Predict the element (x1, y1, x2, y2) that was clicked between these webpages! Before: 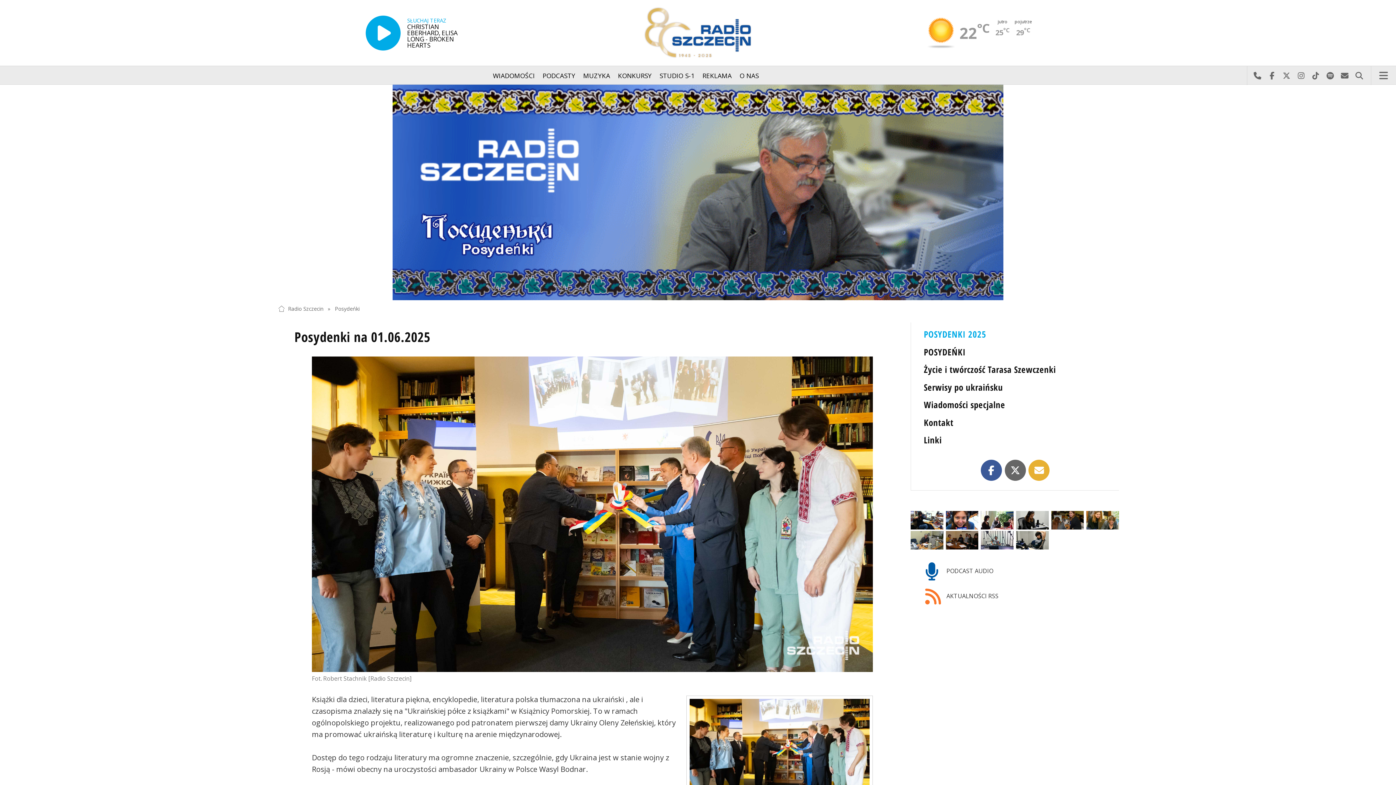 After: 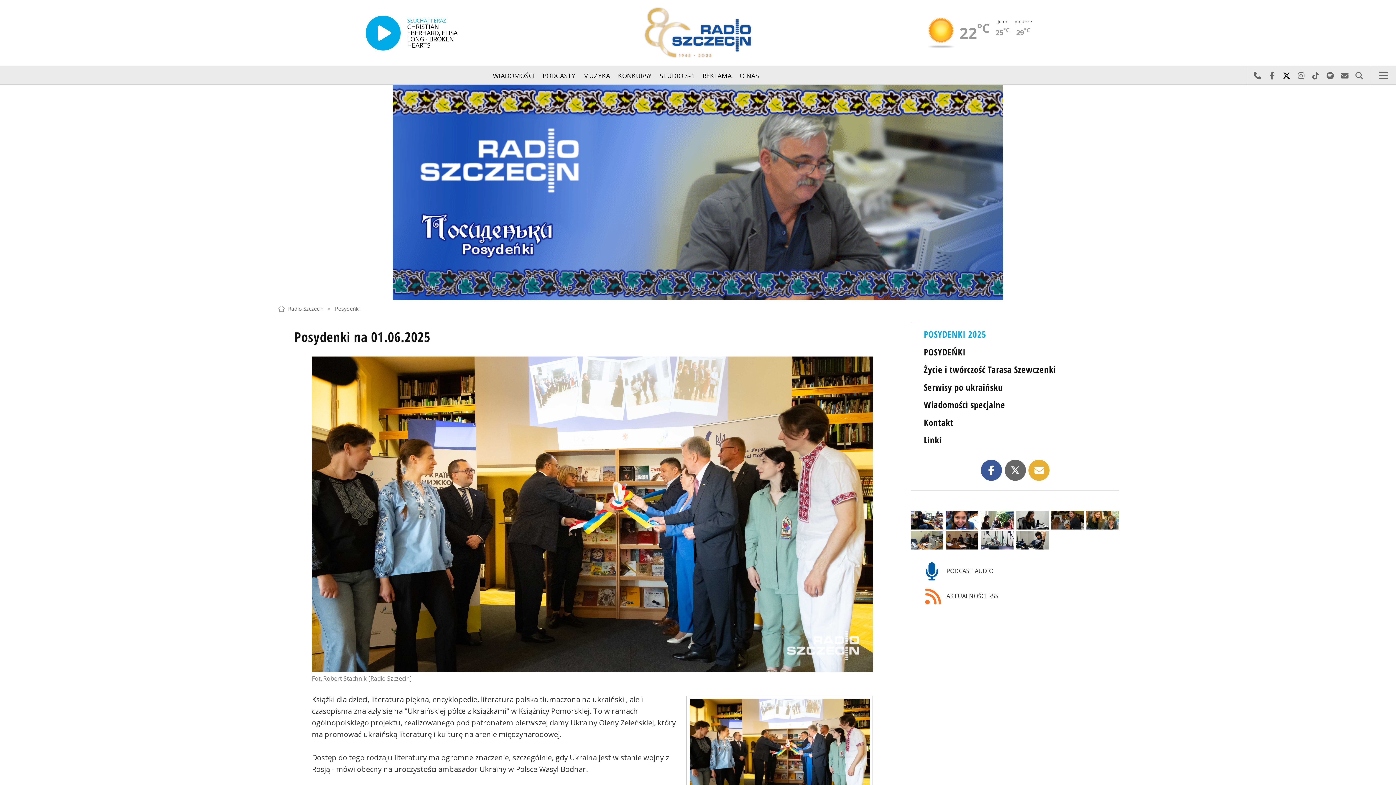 Action: bbox: (1279, 66, 1294, 85) label: Odwiedź nas na X